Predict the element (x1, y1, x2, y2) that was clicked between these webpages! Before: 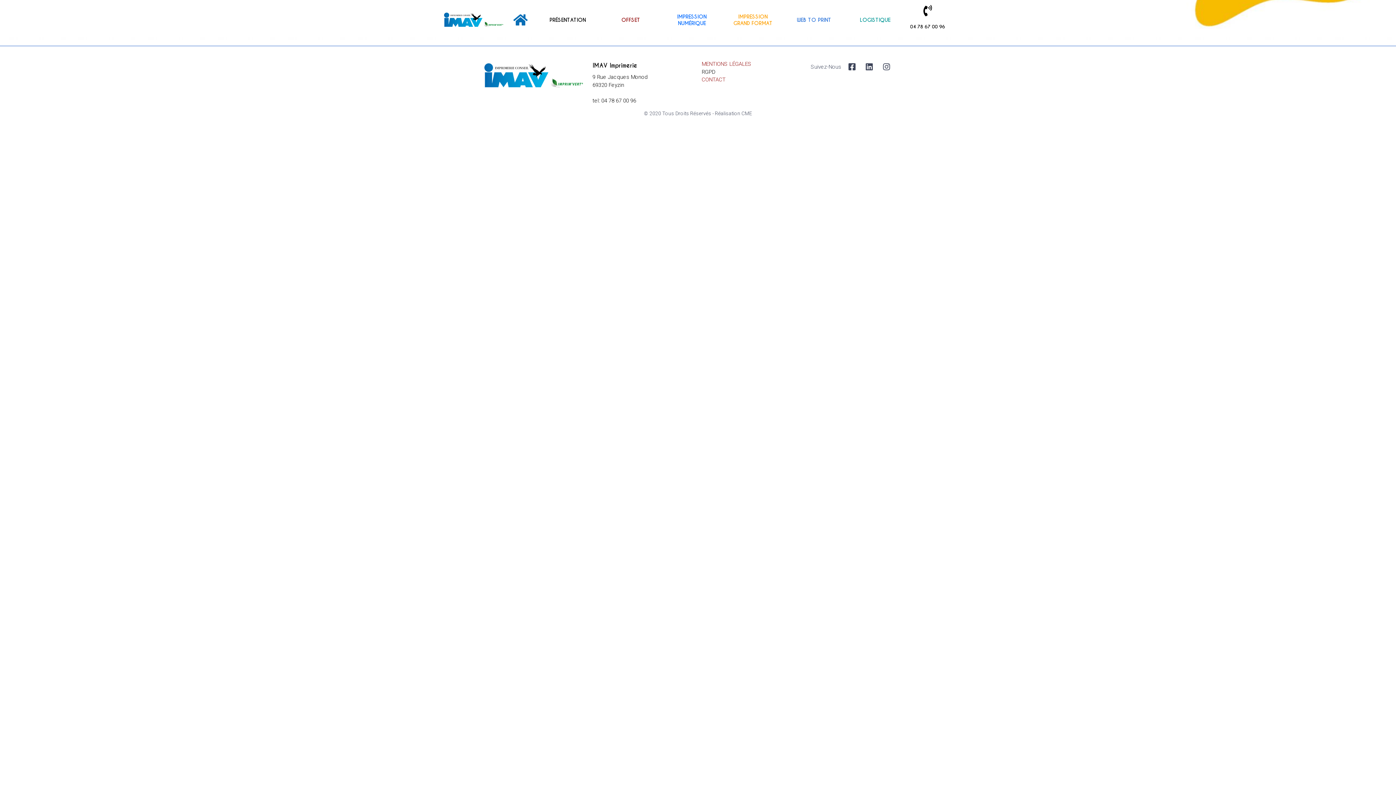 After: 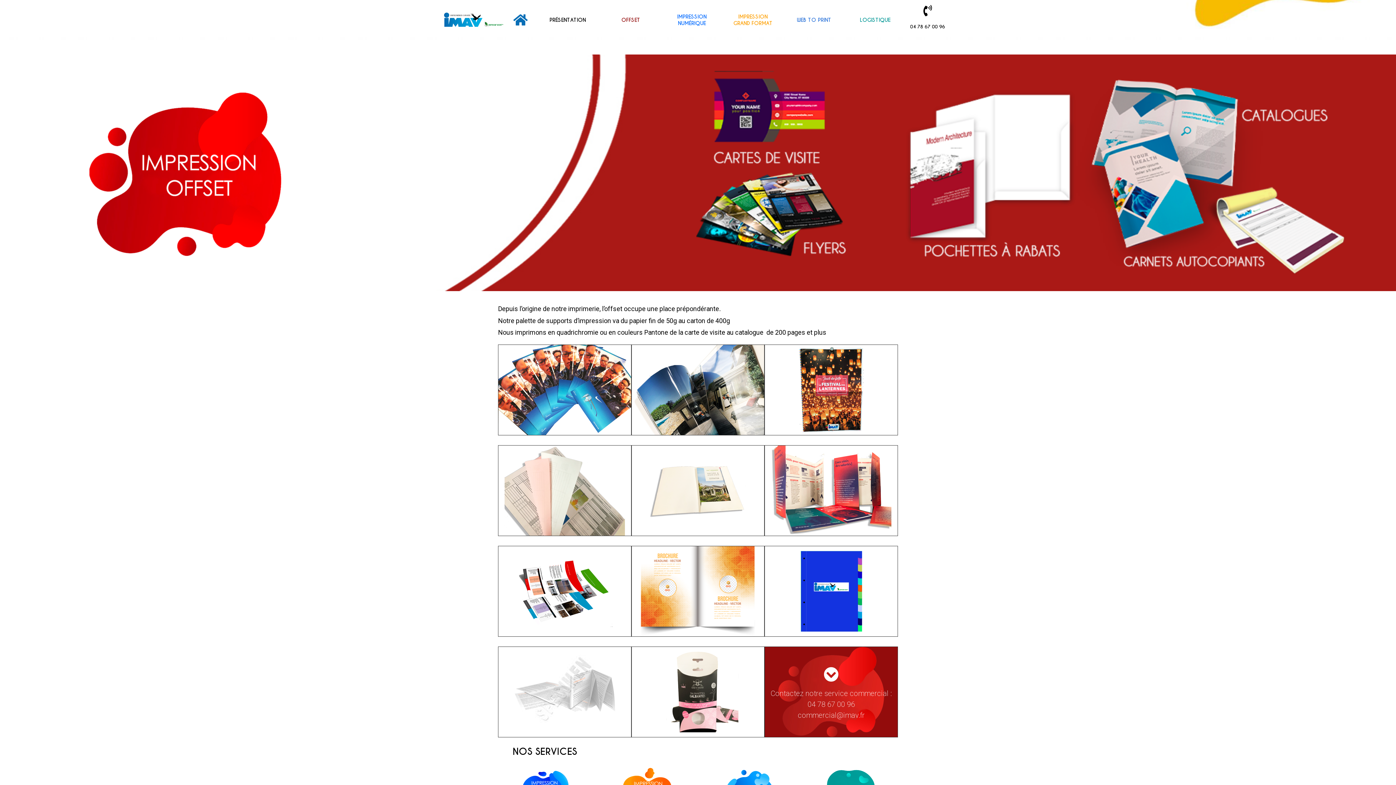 Action: label: OFFSET bbox: (612, 13, 649, 26)